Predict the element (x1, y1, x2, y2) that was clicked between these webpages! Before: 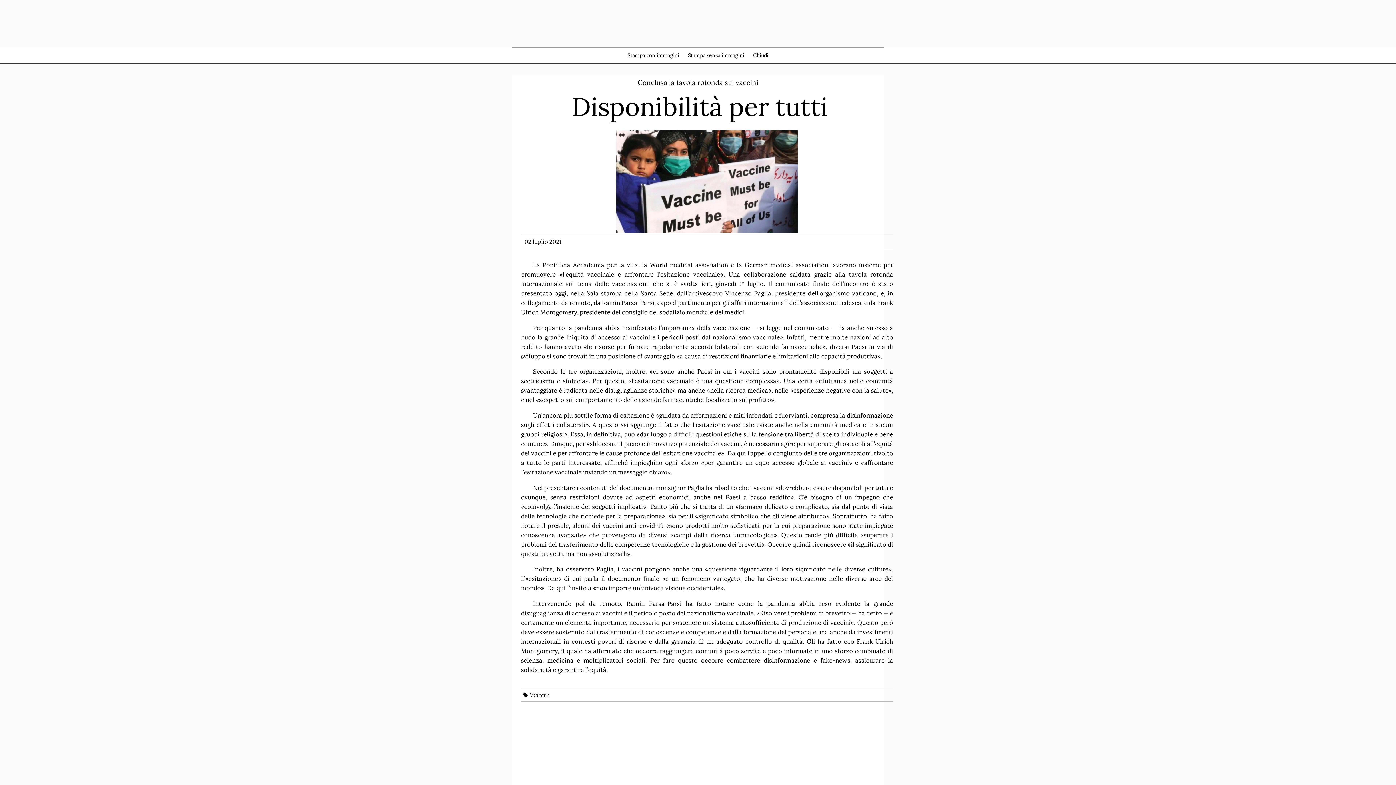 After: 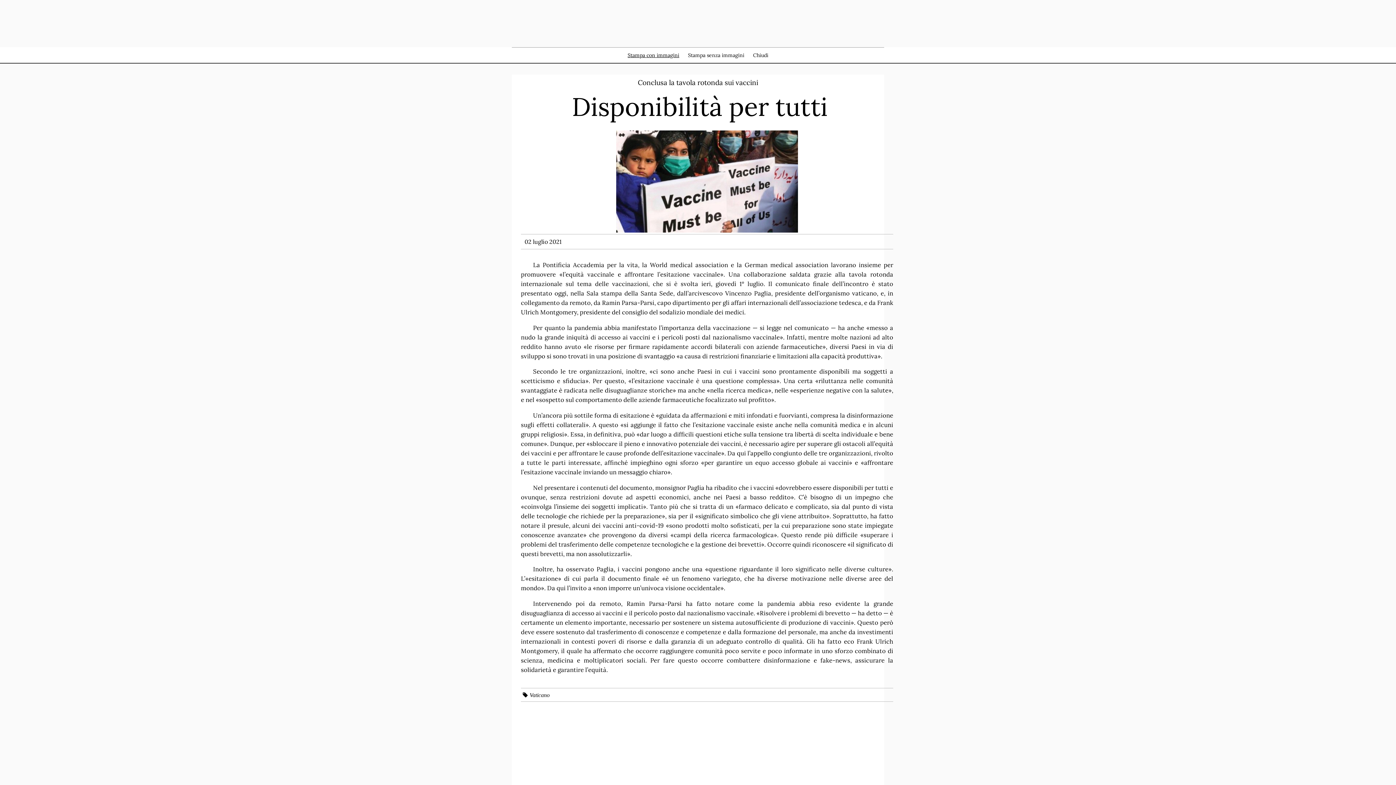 Action: bbox: (627, 52, 679, 58) label: Stampa con immagini